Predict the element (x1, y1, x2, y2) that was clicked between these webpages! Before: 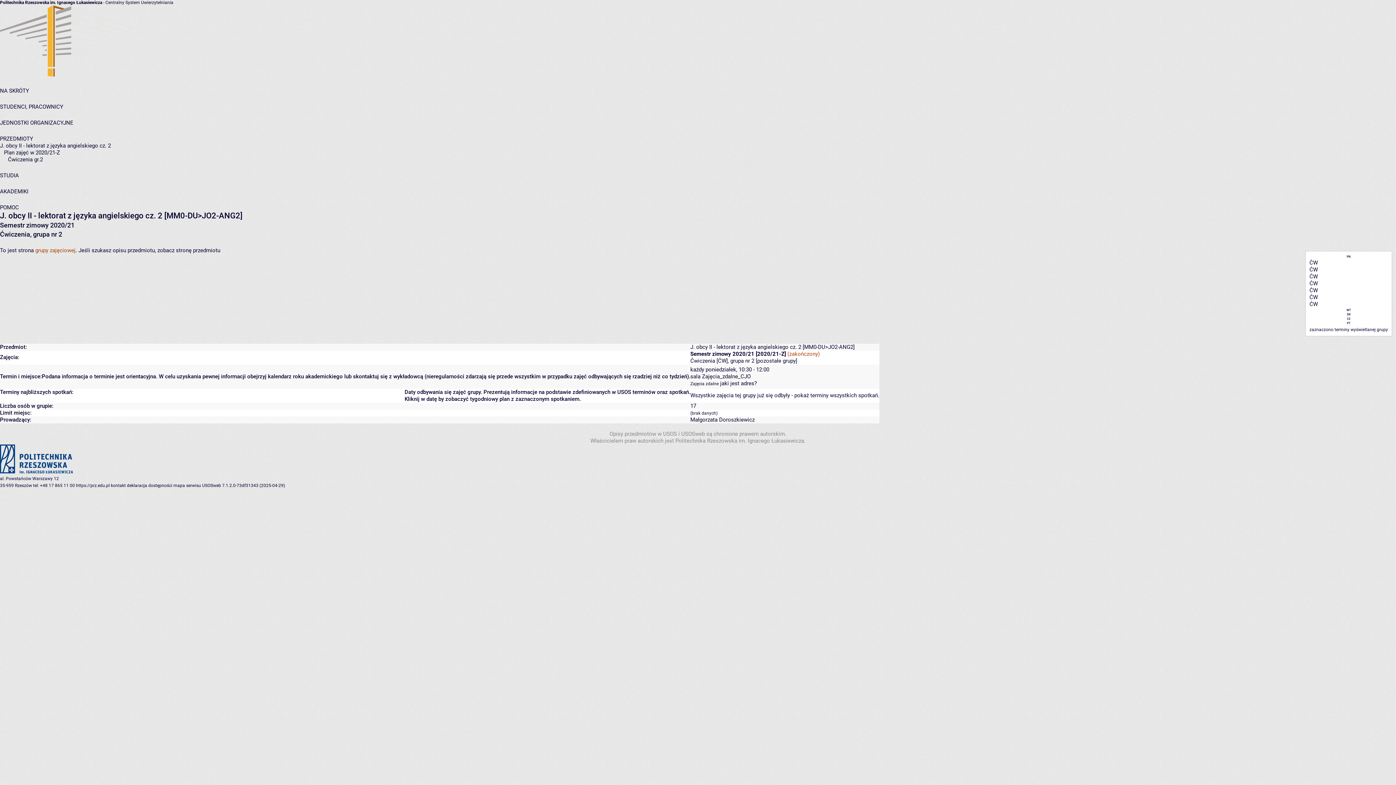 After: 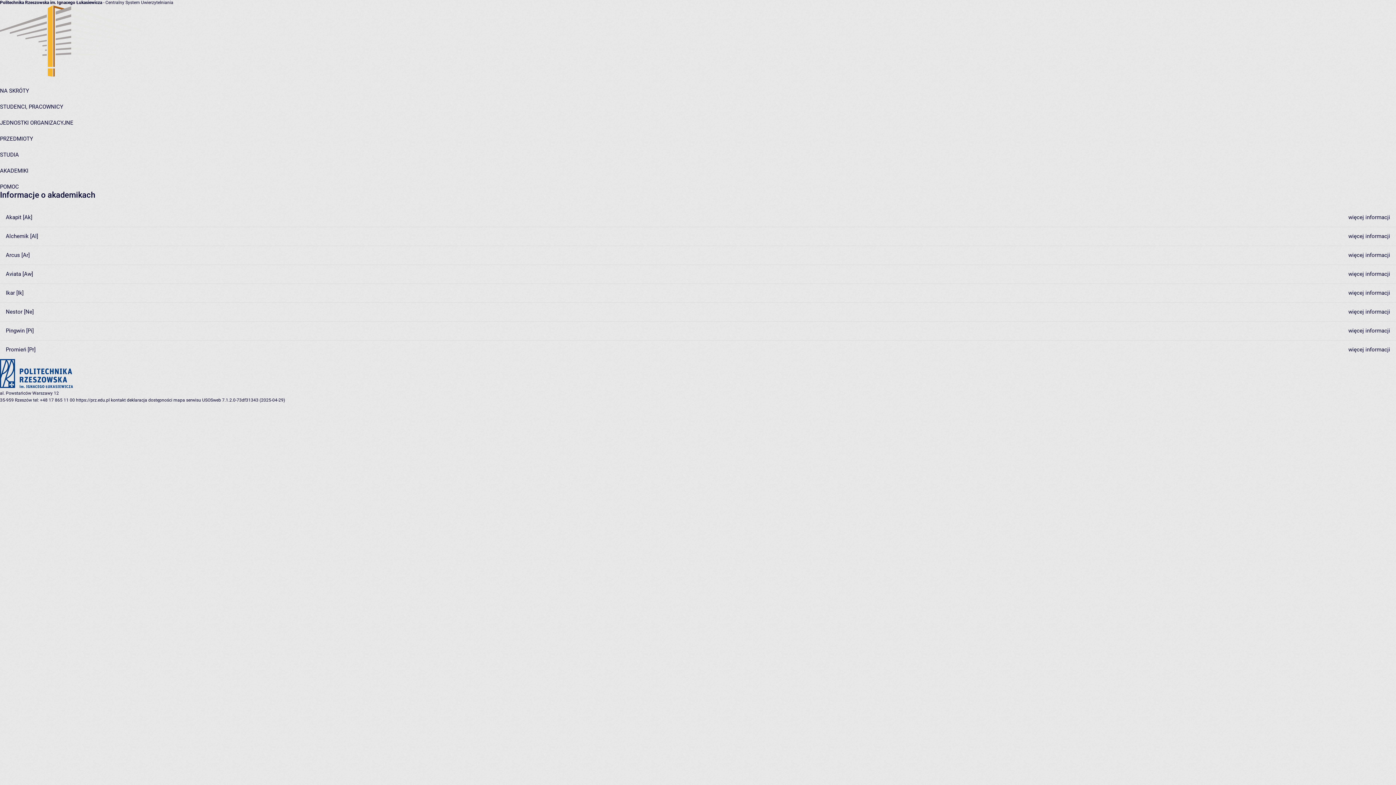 Action: label: AKADEMIKI bbox: (0, 188, 28, 194)